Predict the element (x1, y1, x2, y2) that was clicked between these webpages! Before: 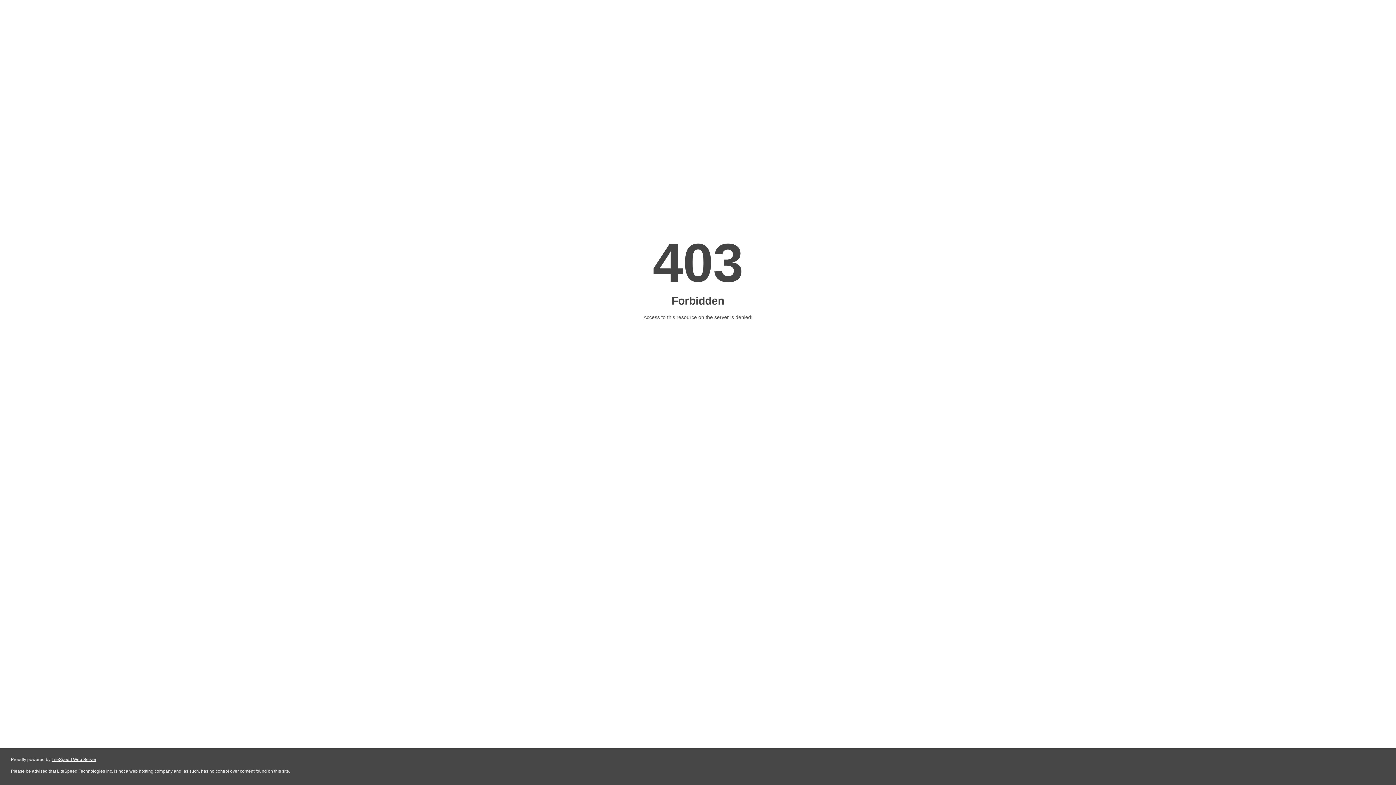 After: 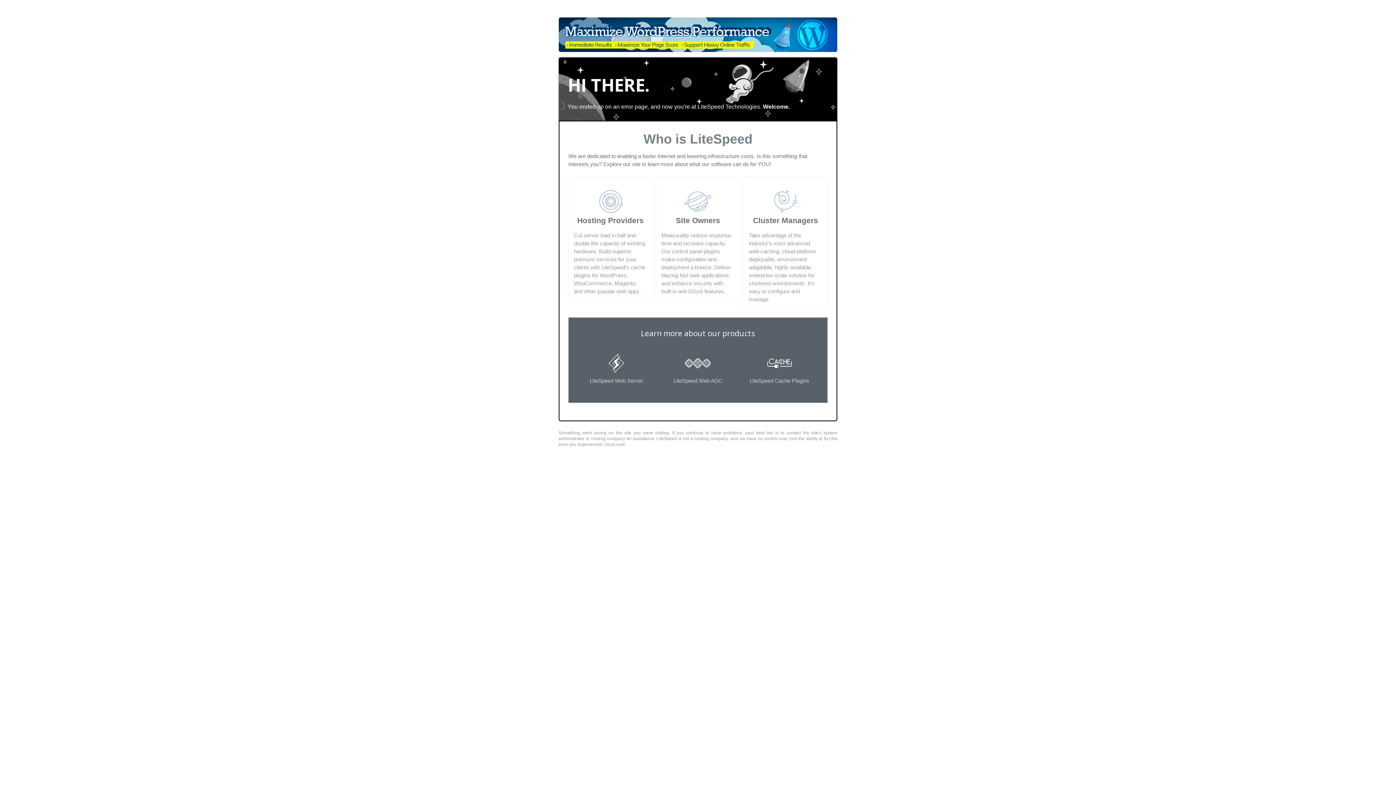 Action: label: LiteSpeed Web Server bbox: (51, 757, 96, 762)